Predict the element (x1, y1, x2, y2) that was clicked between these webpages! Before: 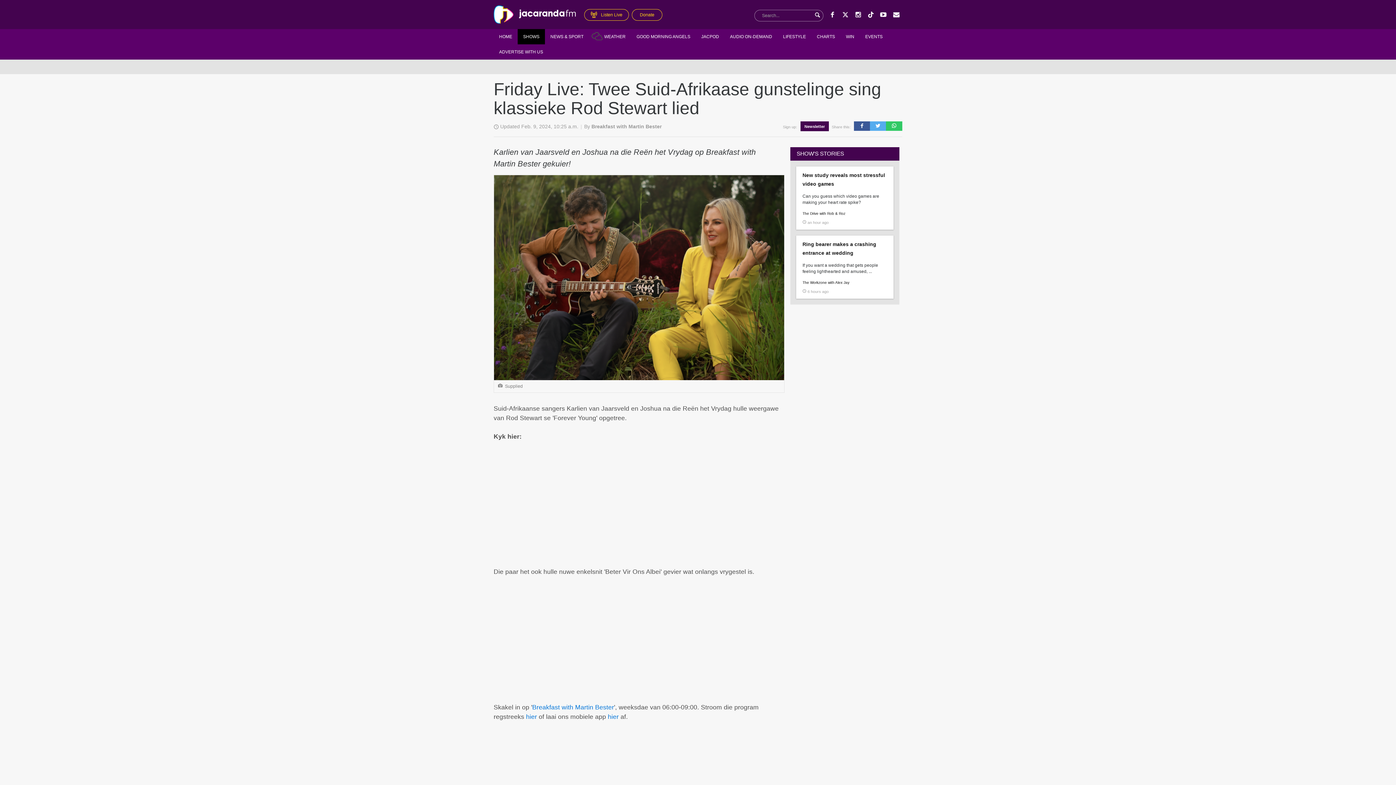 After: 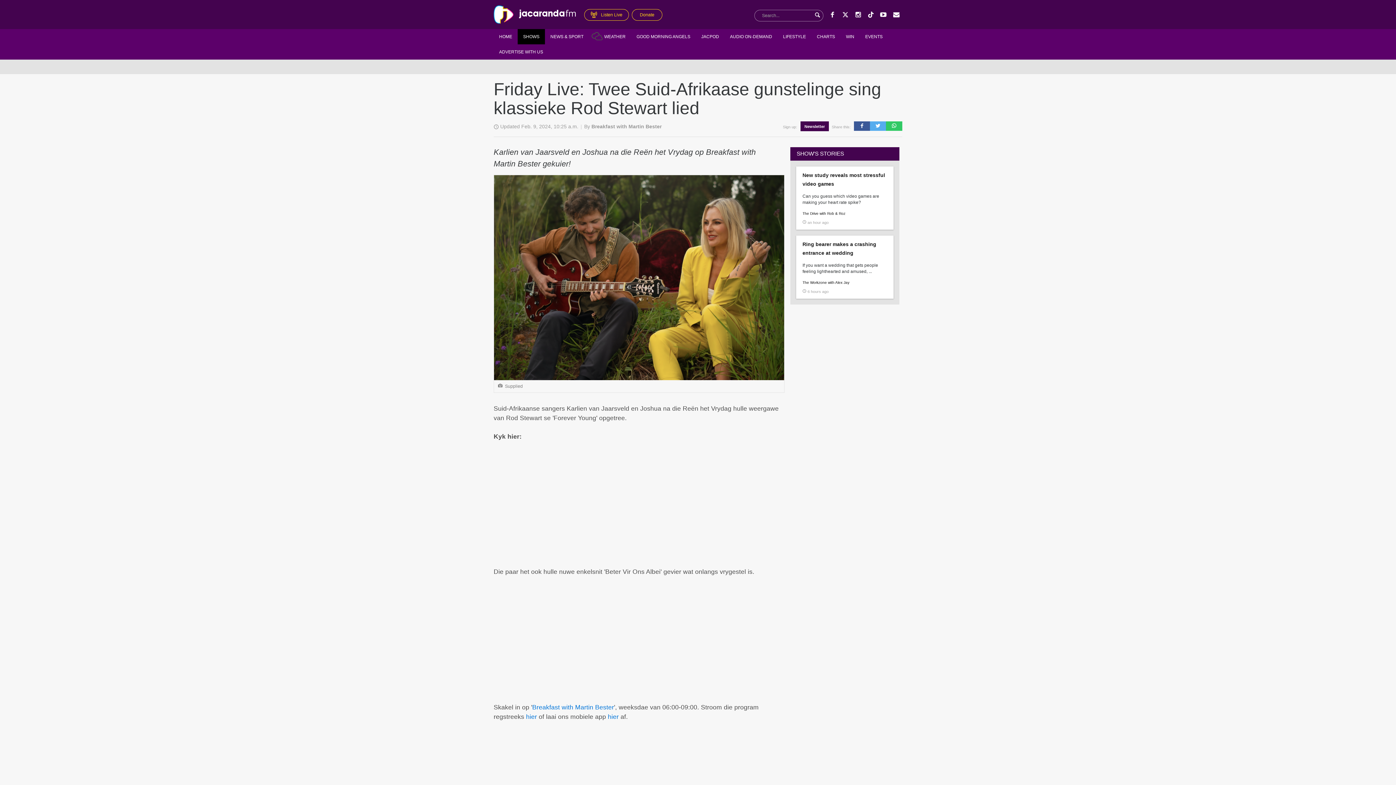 Action: bbox: (865, 9, 876, 22)